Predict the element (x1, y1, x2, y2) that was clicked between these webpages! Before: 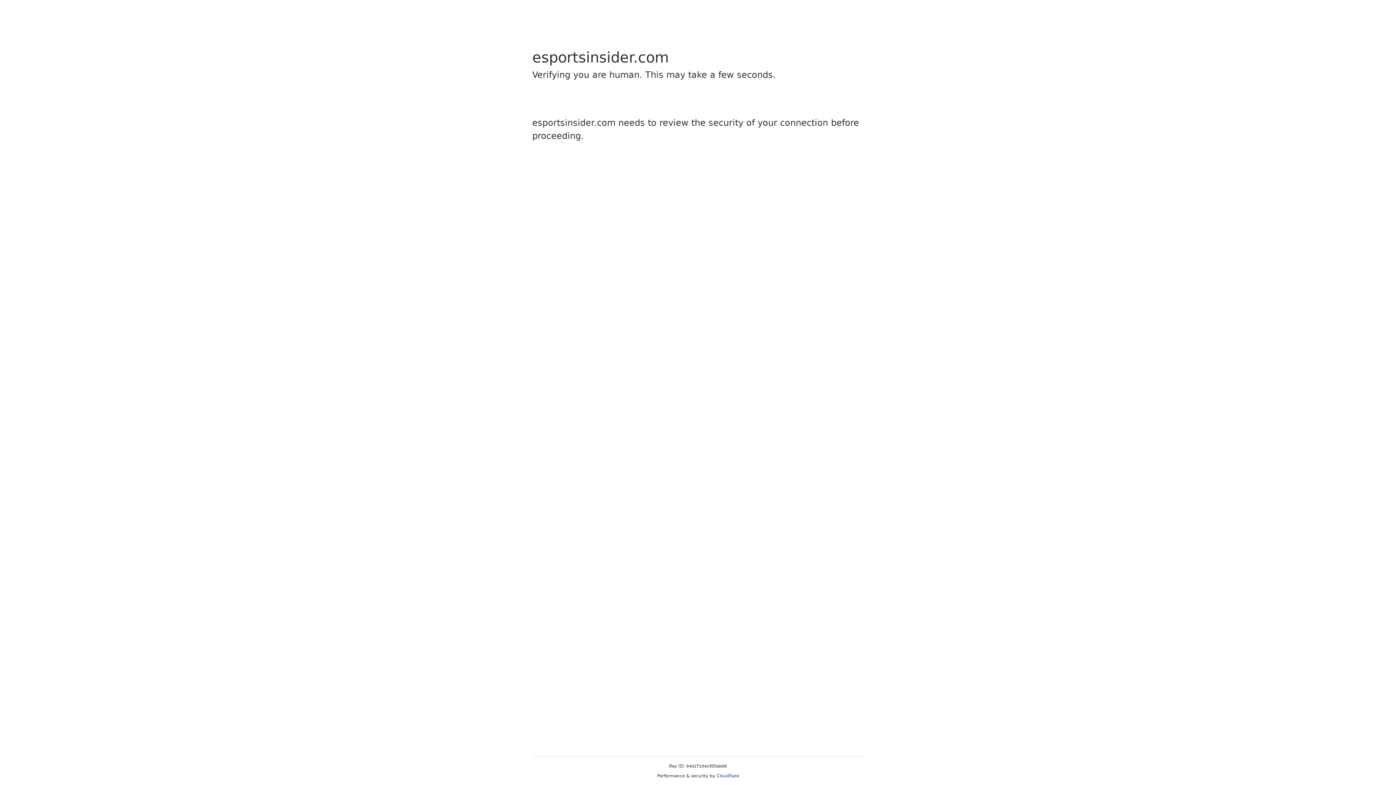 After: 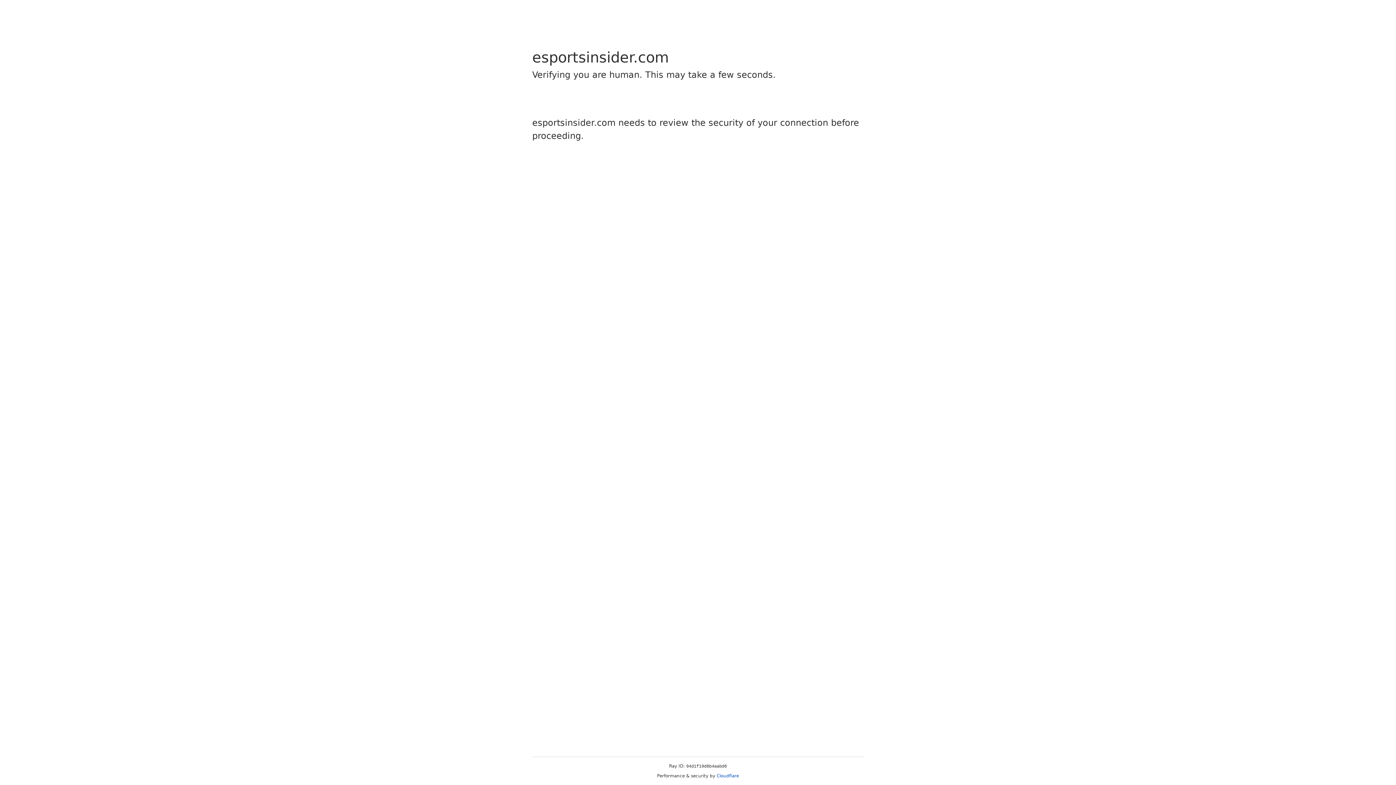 Action: label: Cloudflare bbox: (716, 773, 739, 778)